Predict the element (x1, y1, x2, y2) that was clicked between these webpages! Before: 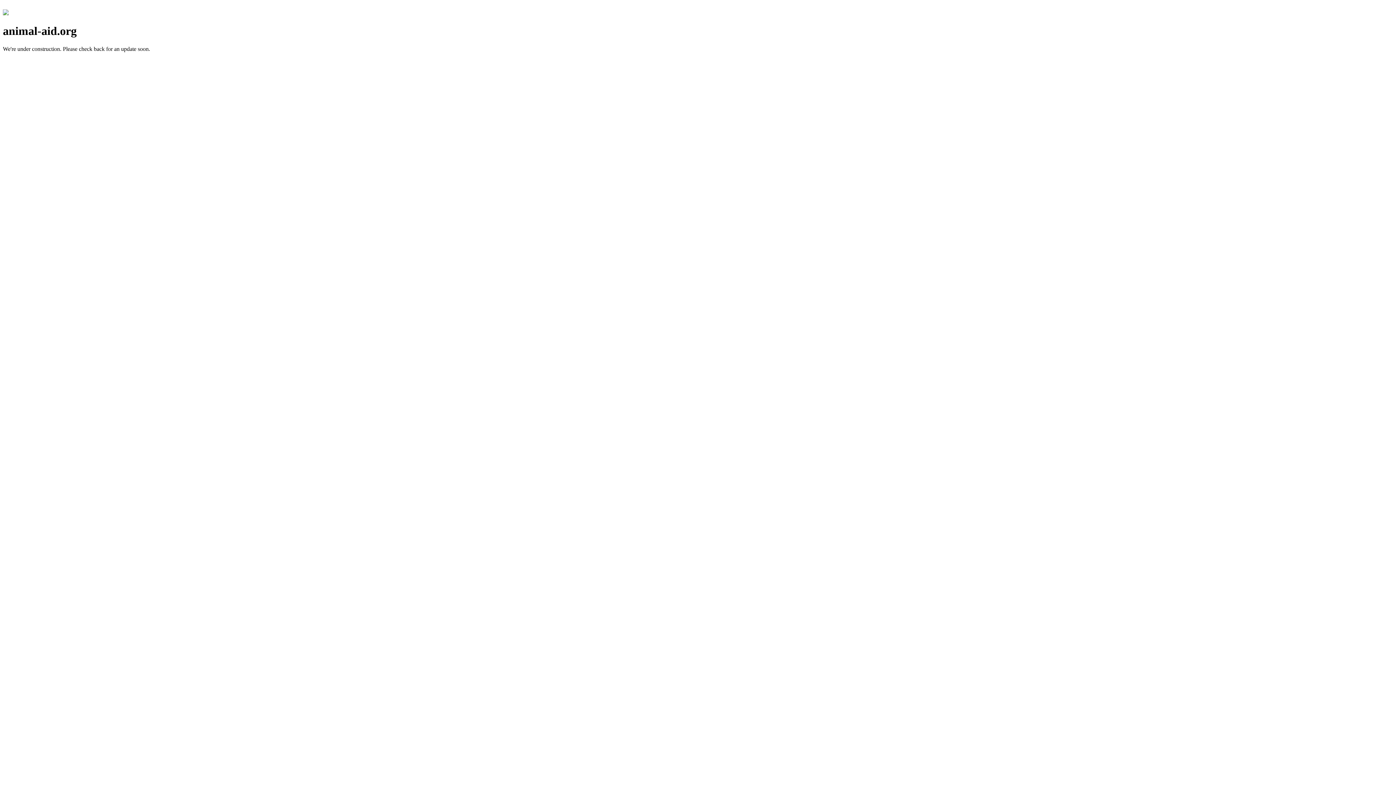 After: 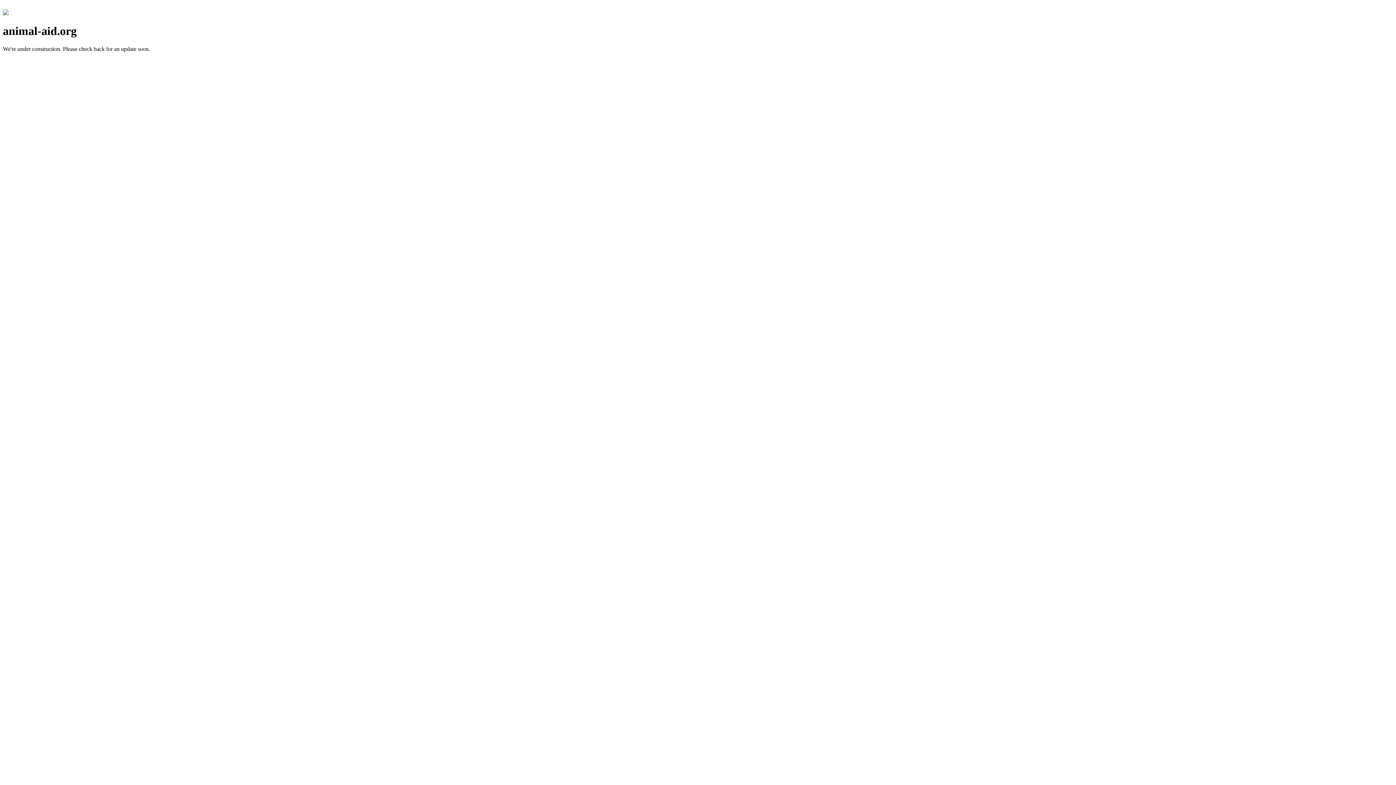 Action: bbox: (2, 10, 8, 16)